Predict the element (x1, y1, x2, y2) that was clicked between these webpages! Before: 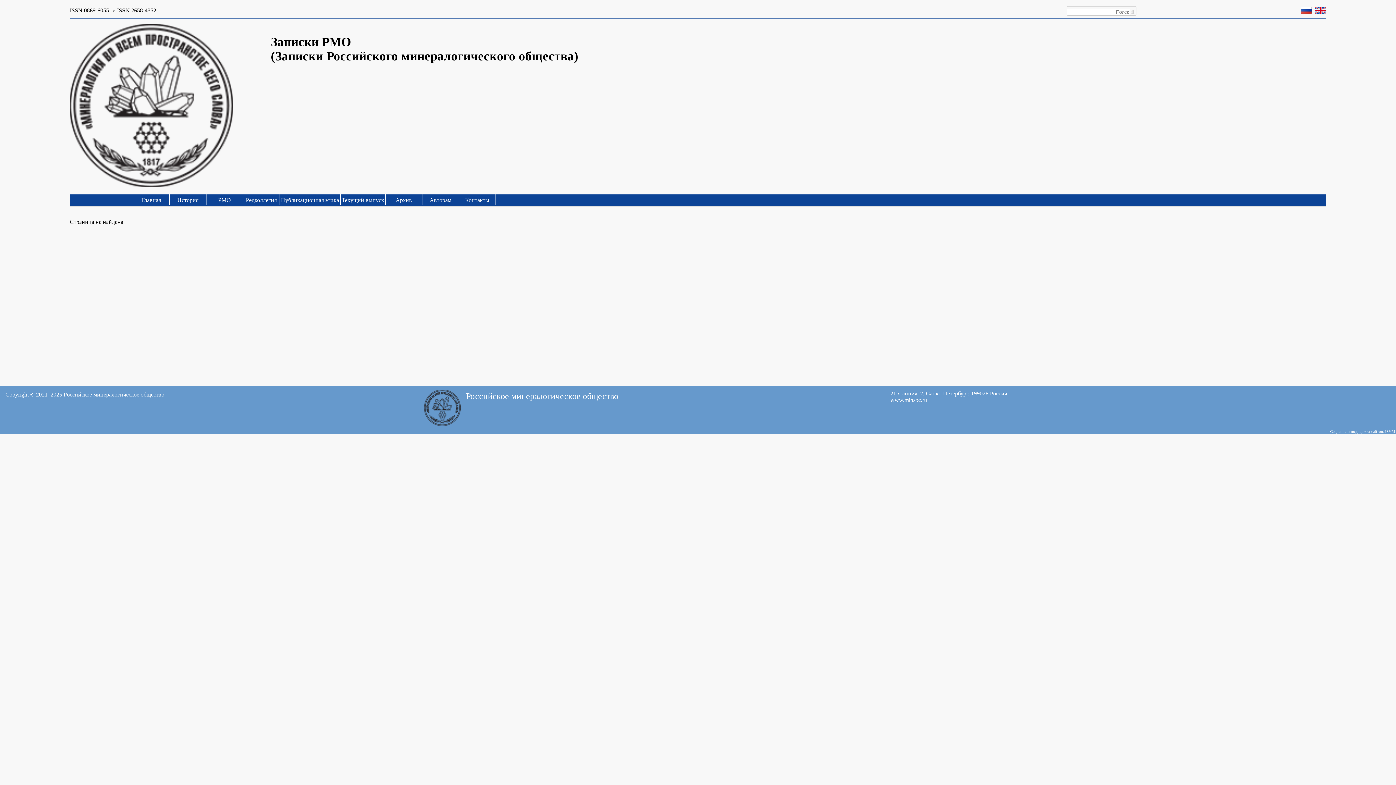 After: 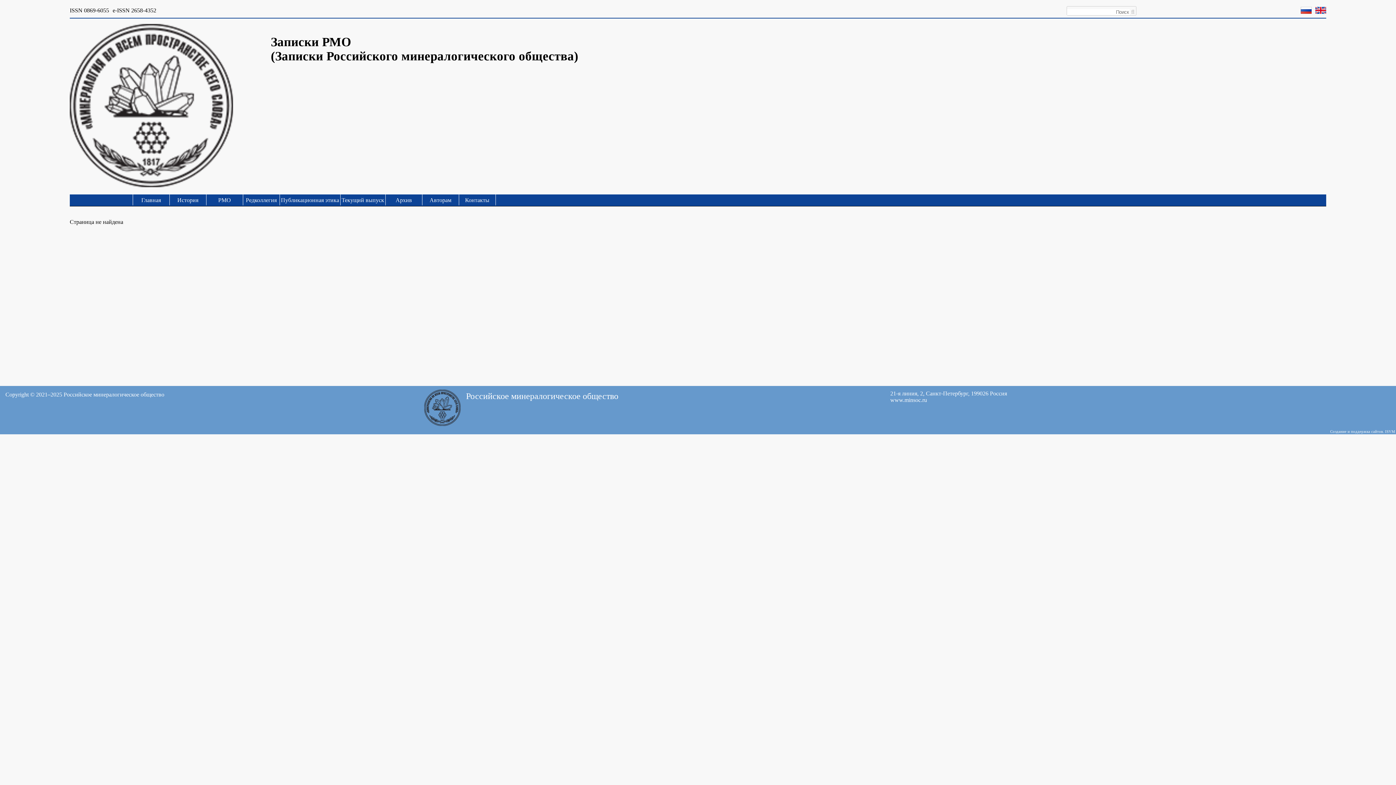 Action: label: ISVM bbox: (1385, 429, 1396, 433)